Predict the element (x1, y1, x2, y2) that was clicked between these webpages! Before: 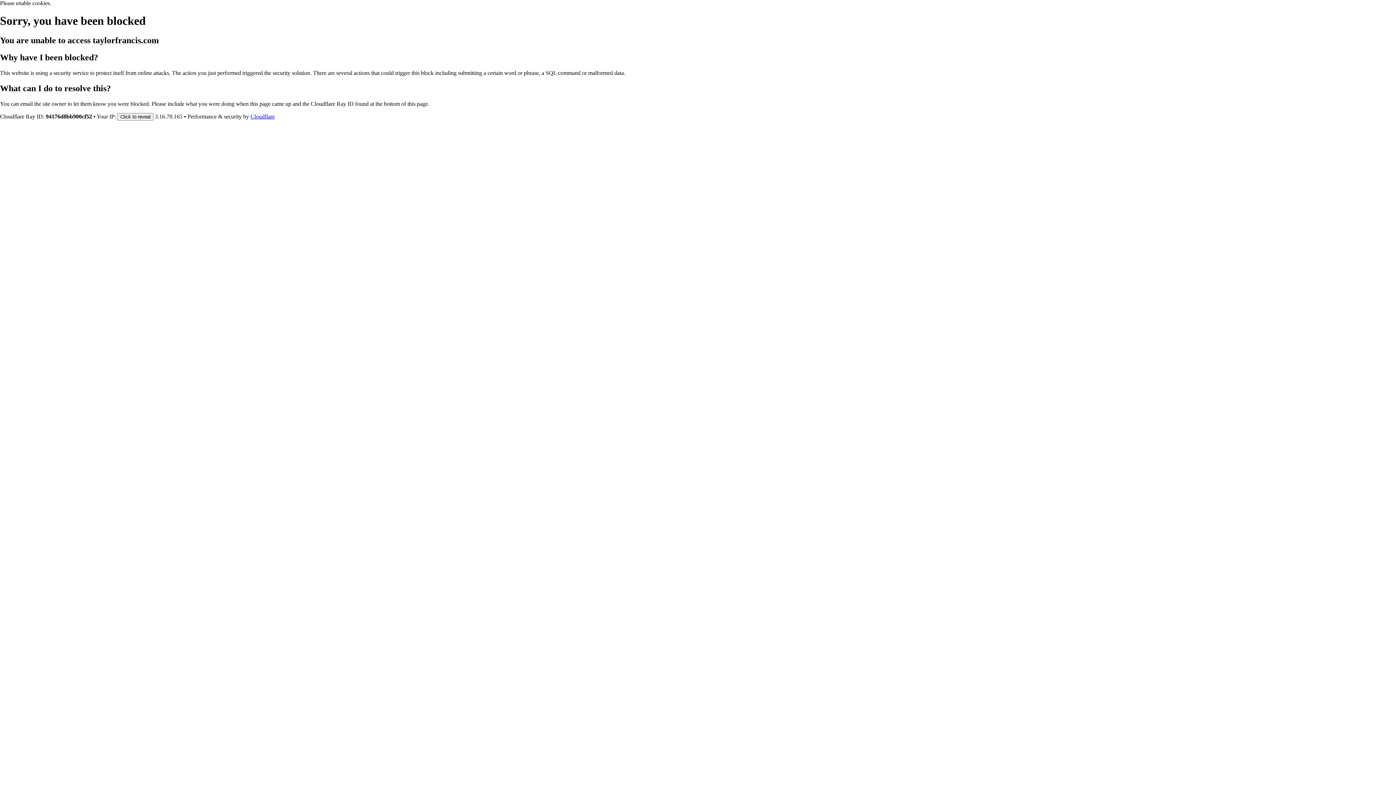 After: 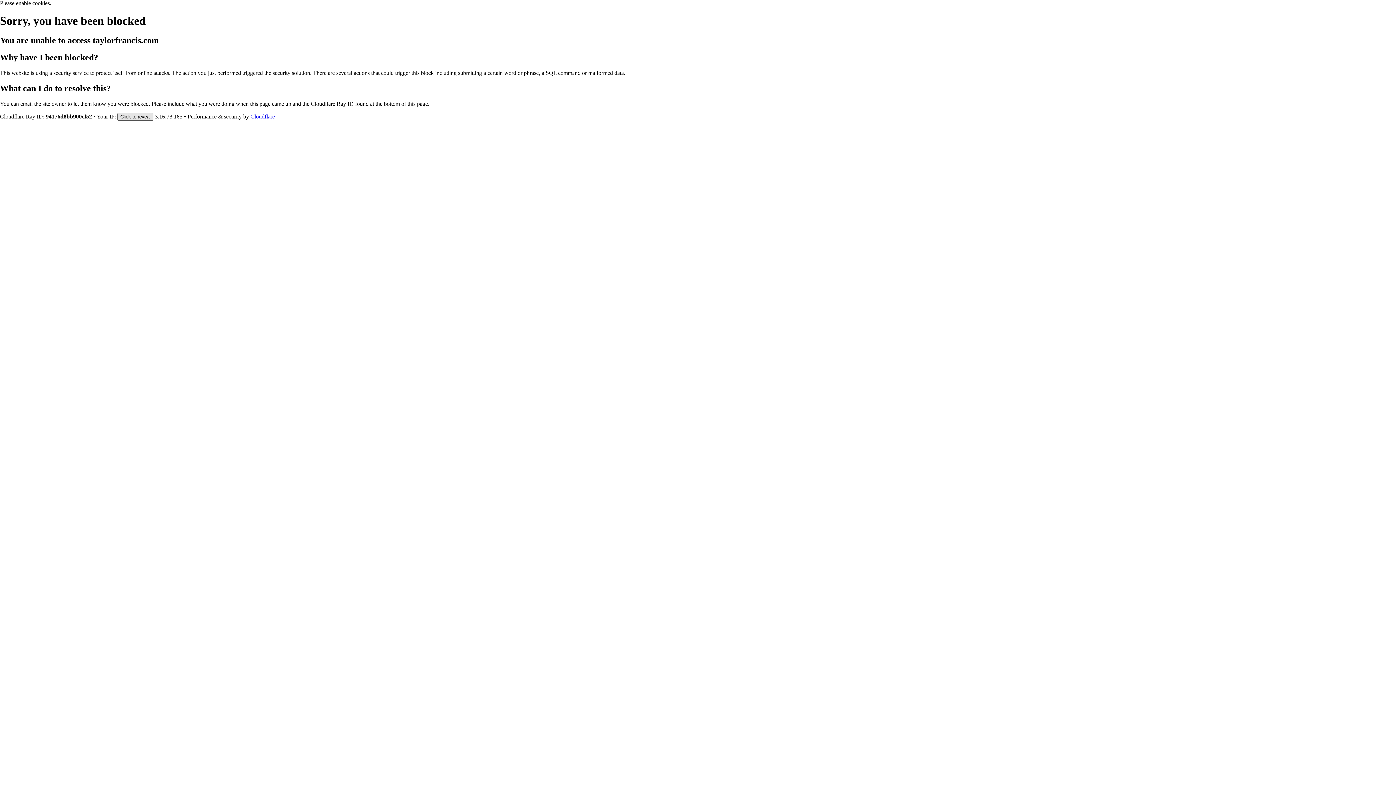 Action: bbox: (117, 112, 153, 120) label: Click to reveal